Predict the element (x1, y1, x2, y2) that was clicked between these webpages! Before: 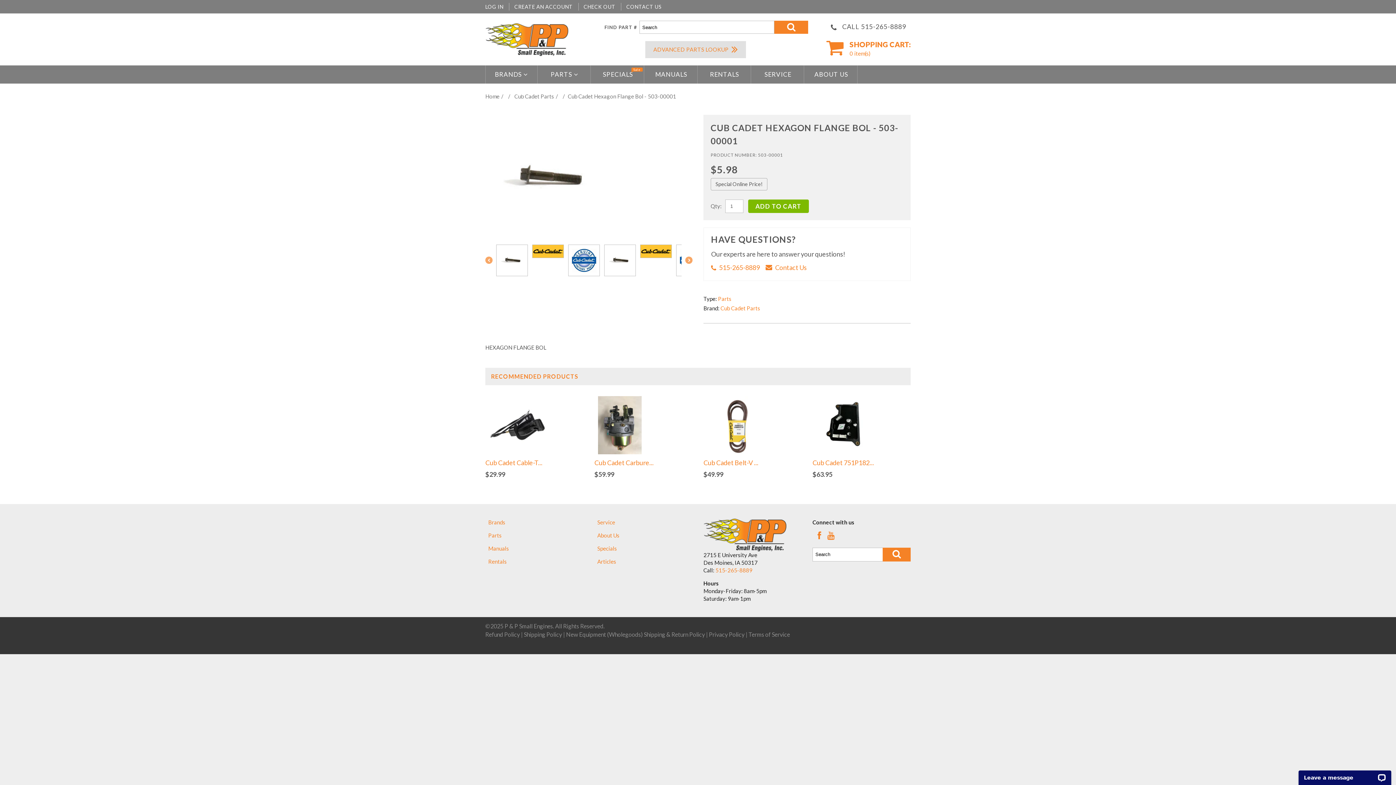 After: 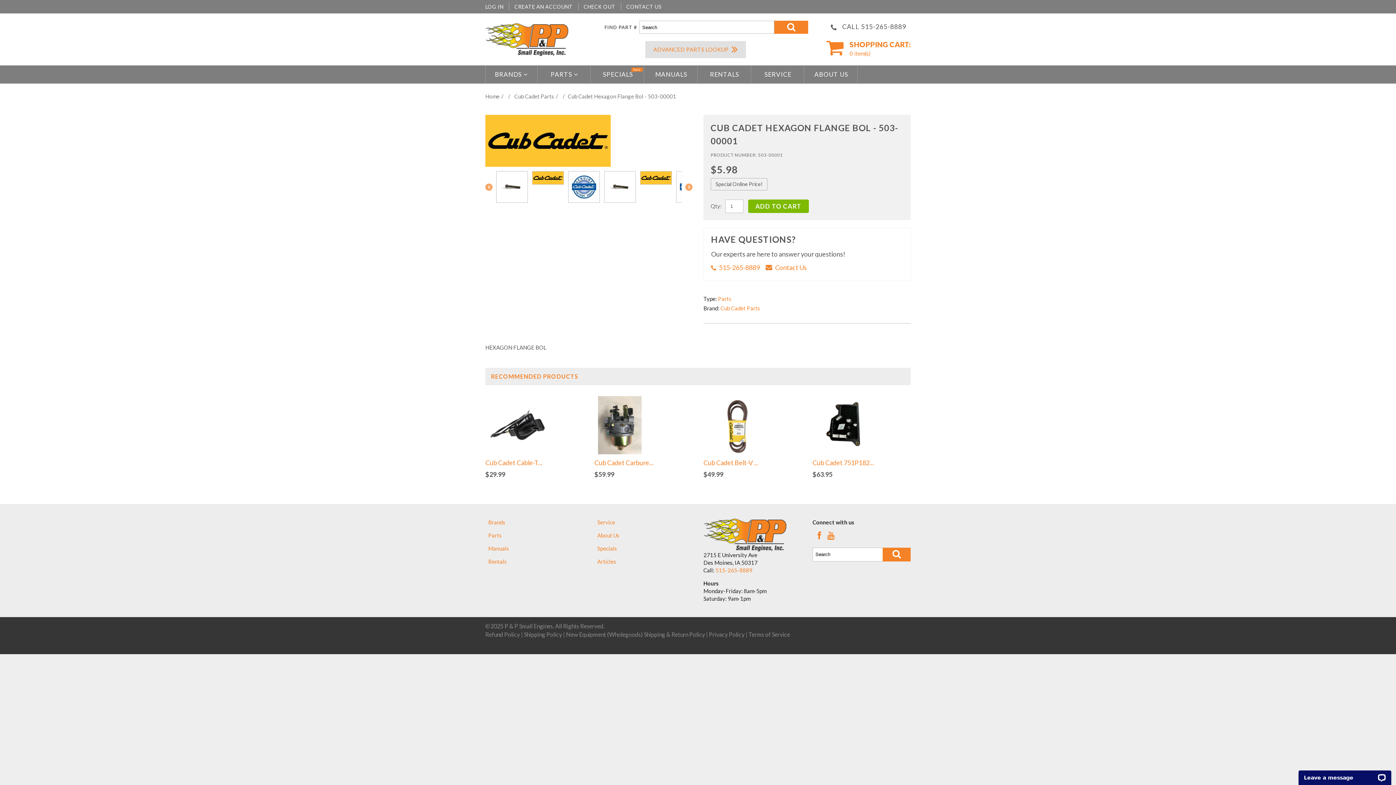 Action: bbox: (640, 244, 672, 258)